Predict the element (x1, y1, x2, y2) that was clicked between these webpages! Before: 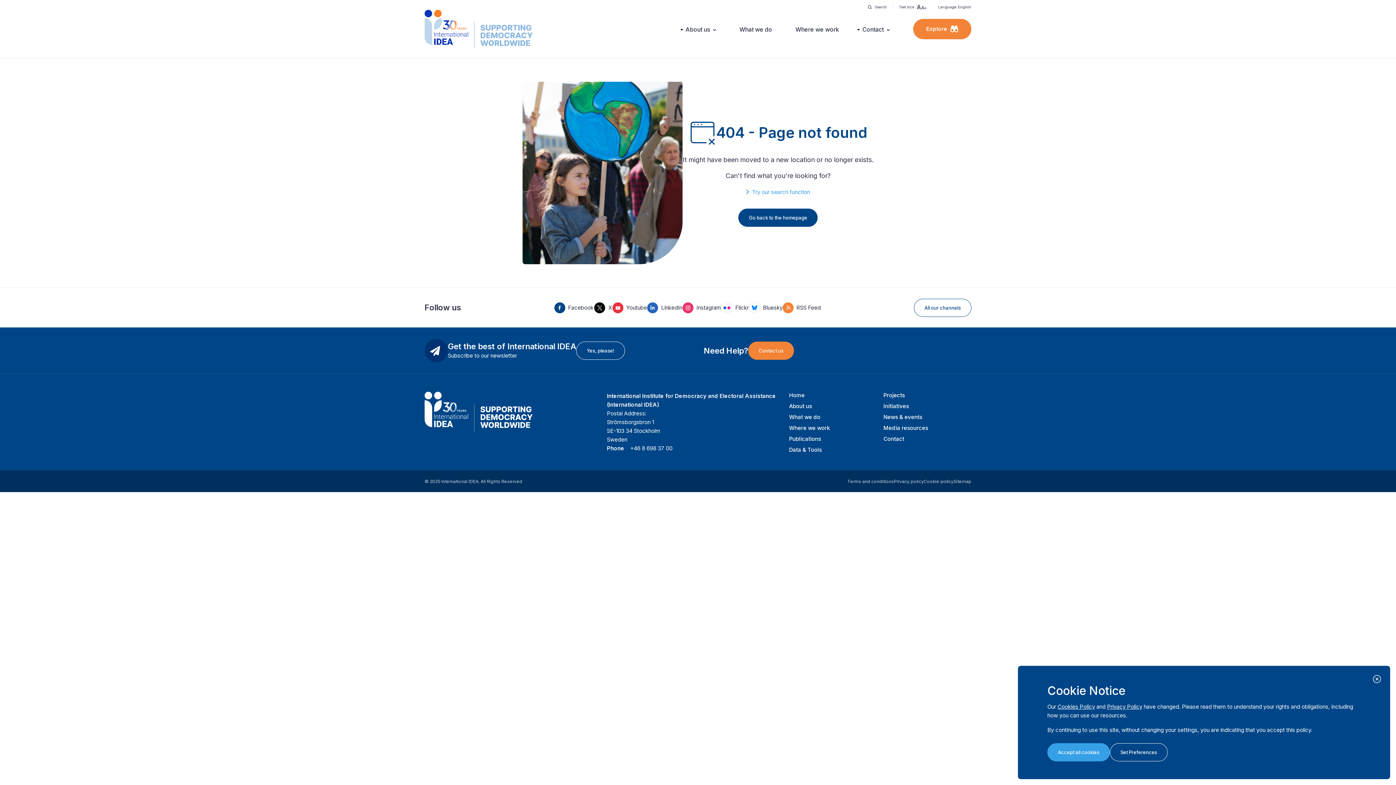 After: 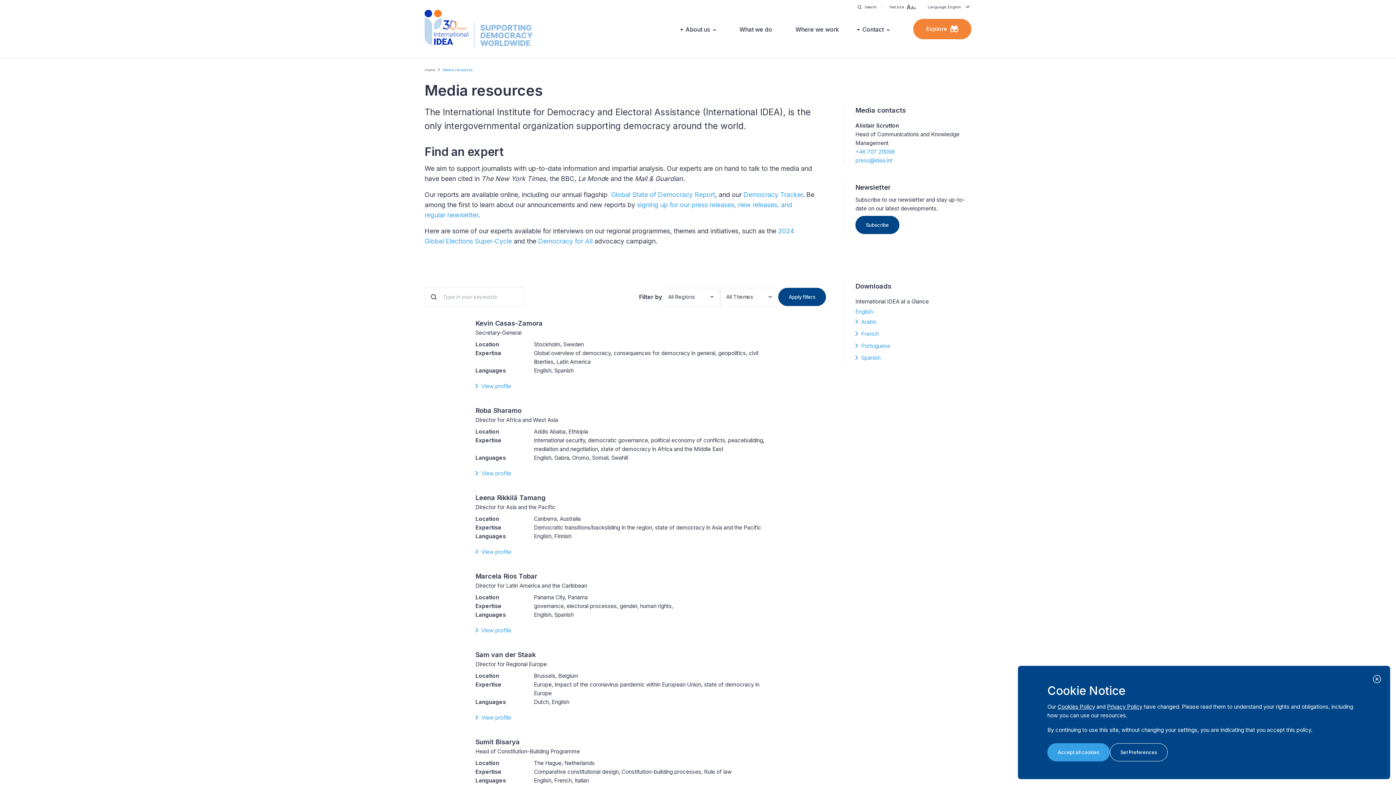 Action: label: Media resources bbox: (883, 424, 928, 431)